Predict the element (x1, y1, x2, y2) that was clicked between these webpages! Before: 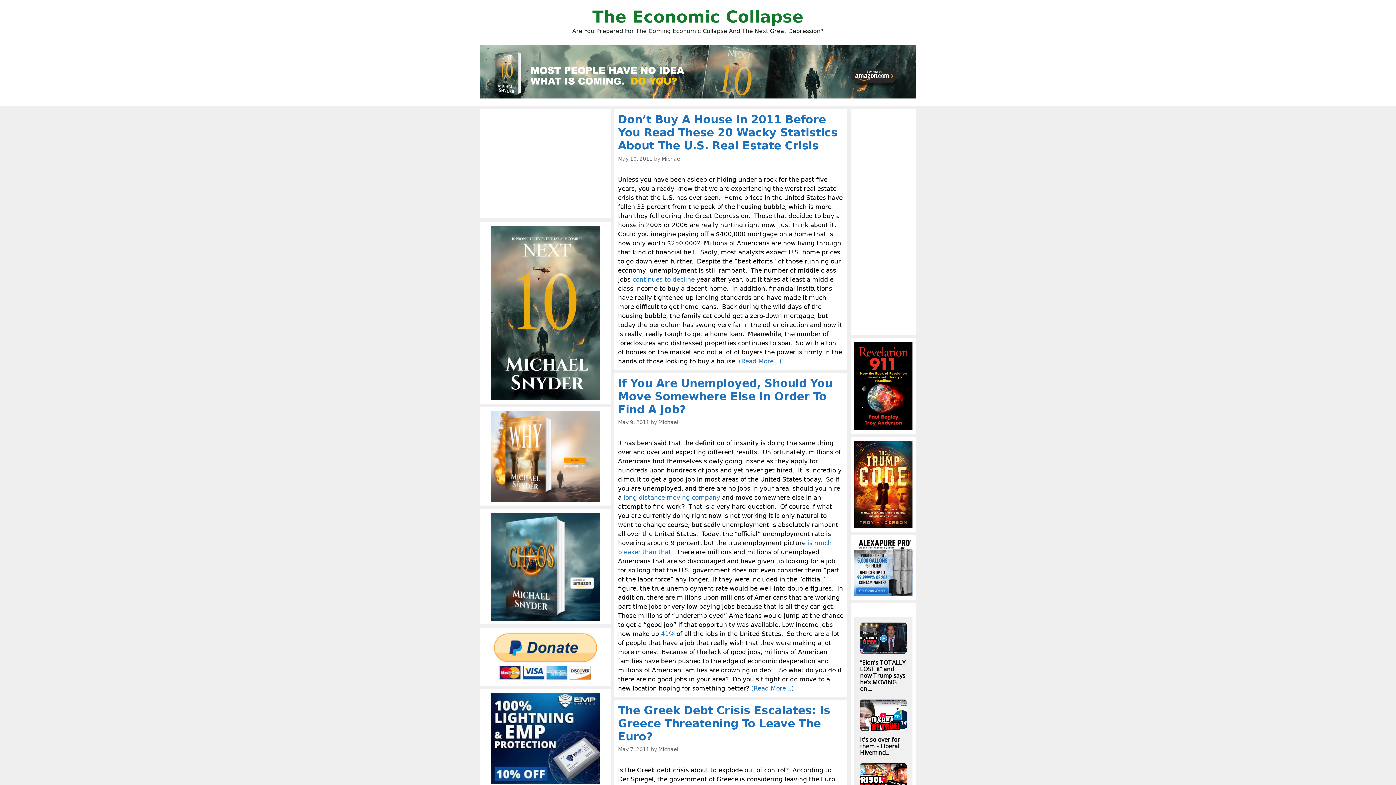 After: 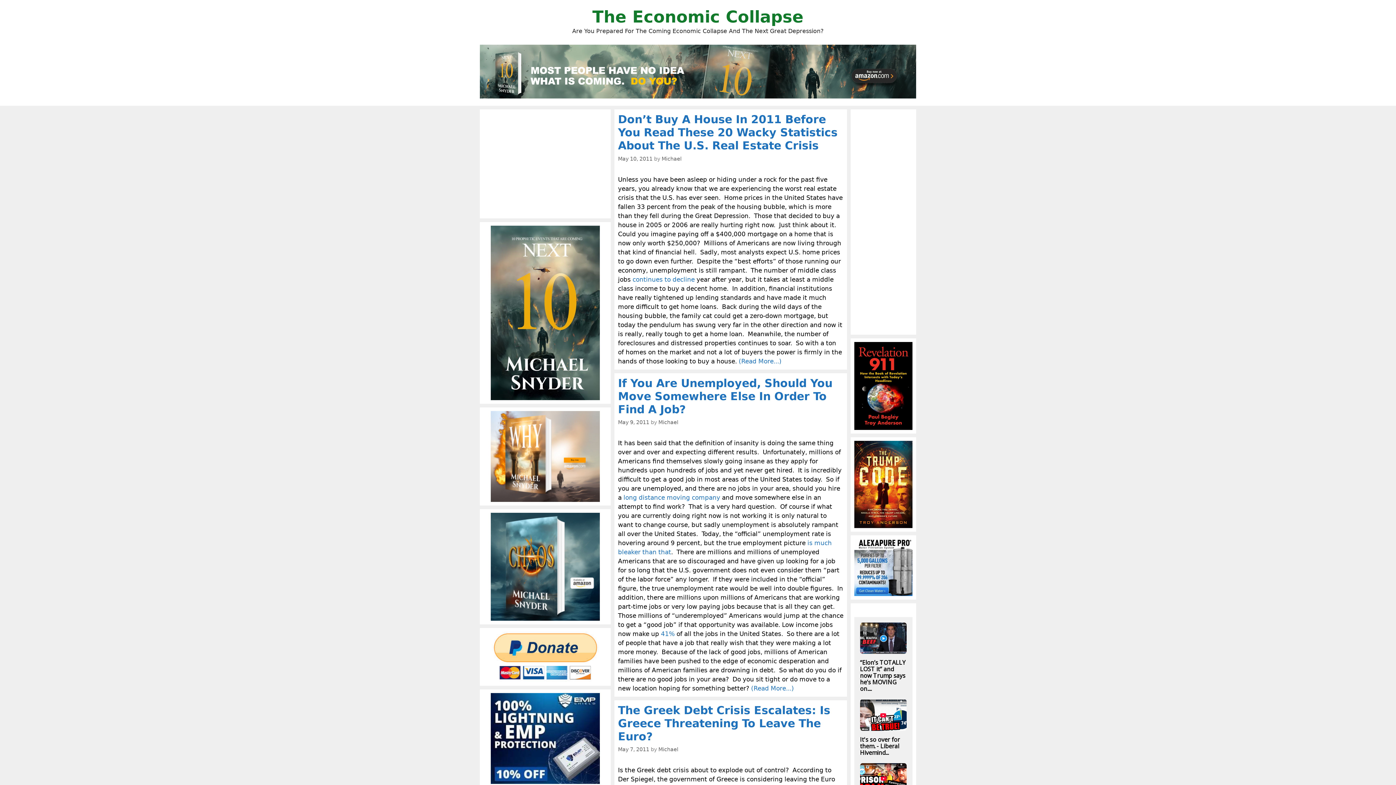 Action: bbox: (854, 342, 912, 430)